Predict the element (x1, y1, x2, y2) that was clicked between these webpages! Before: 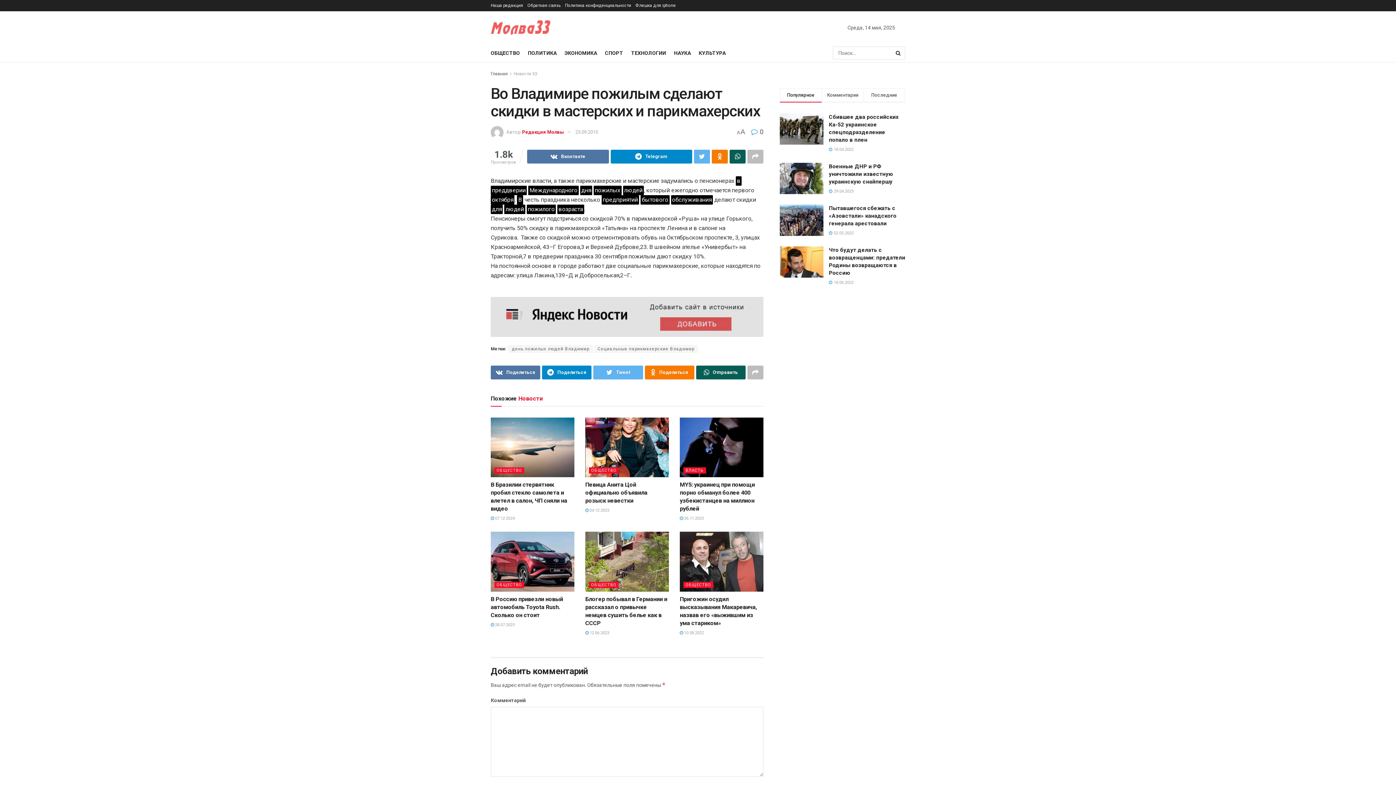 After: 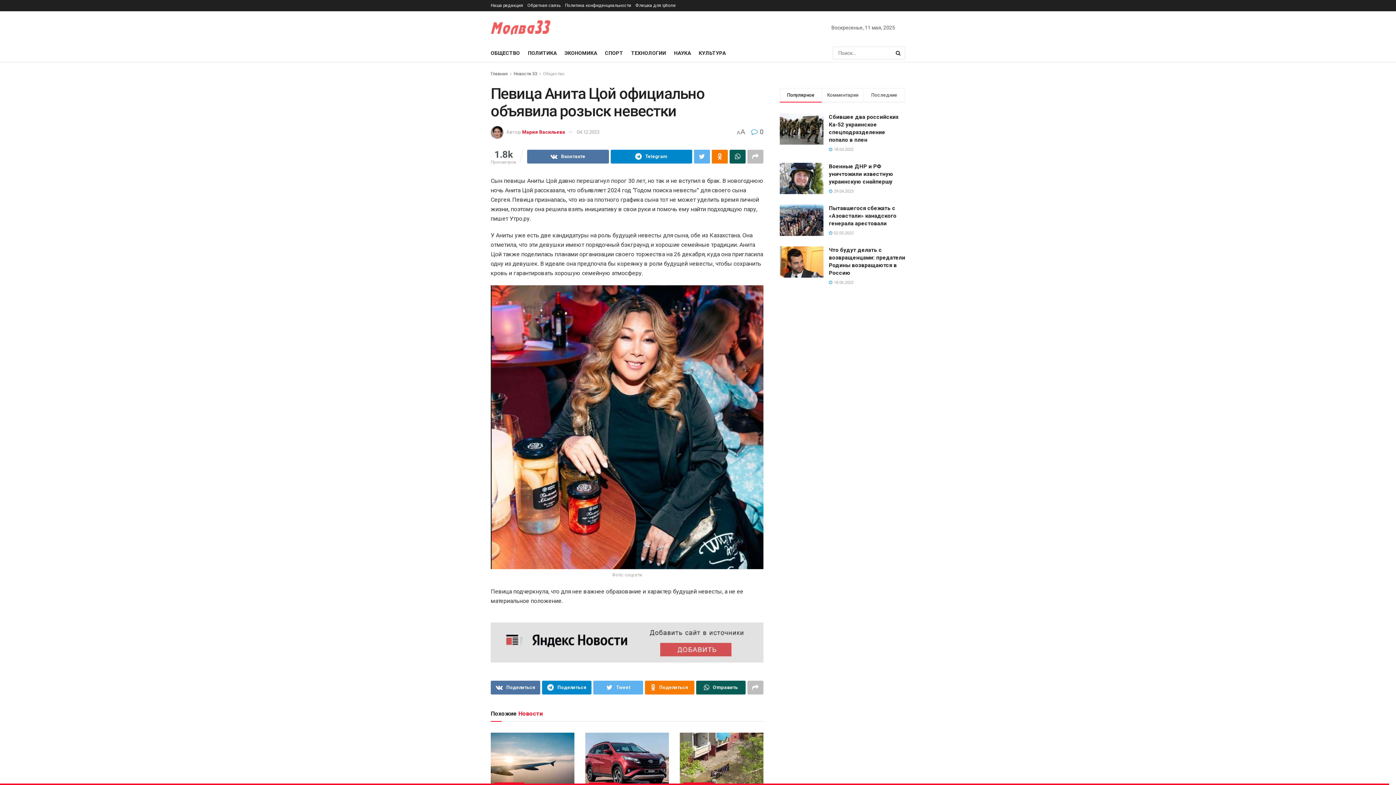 Action: bbox: (585, 417, 669, 477)